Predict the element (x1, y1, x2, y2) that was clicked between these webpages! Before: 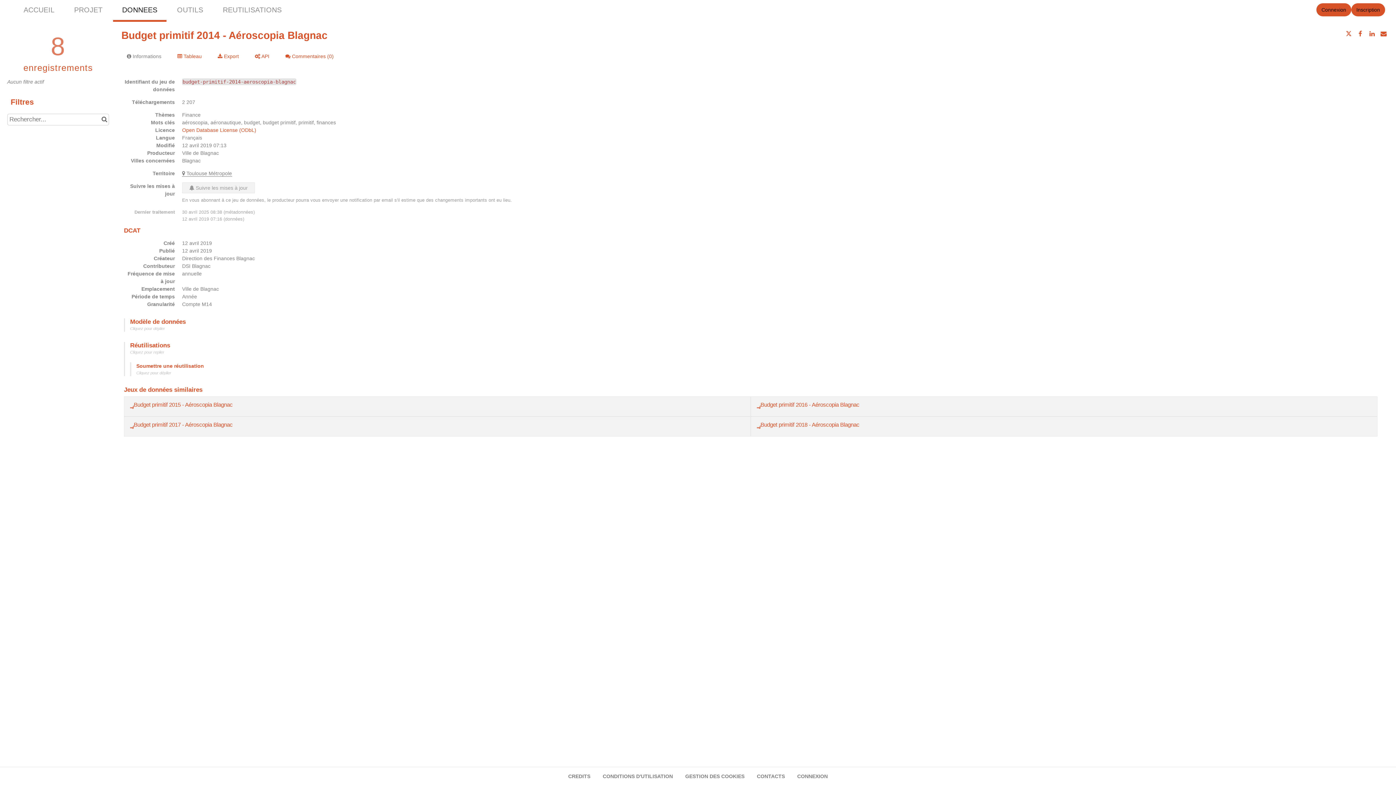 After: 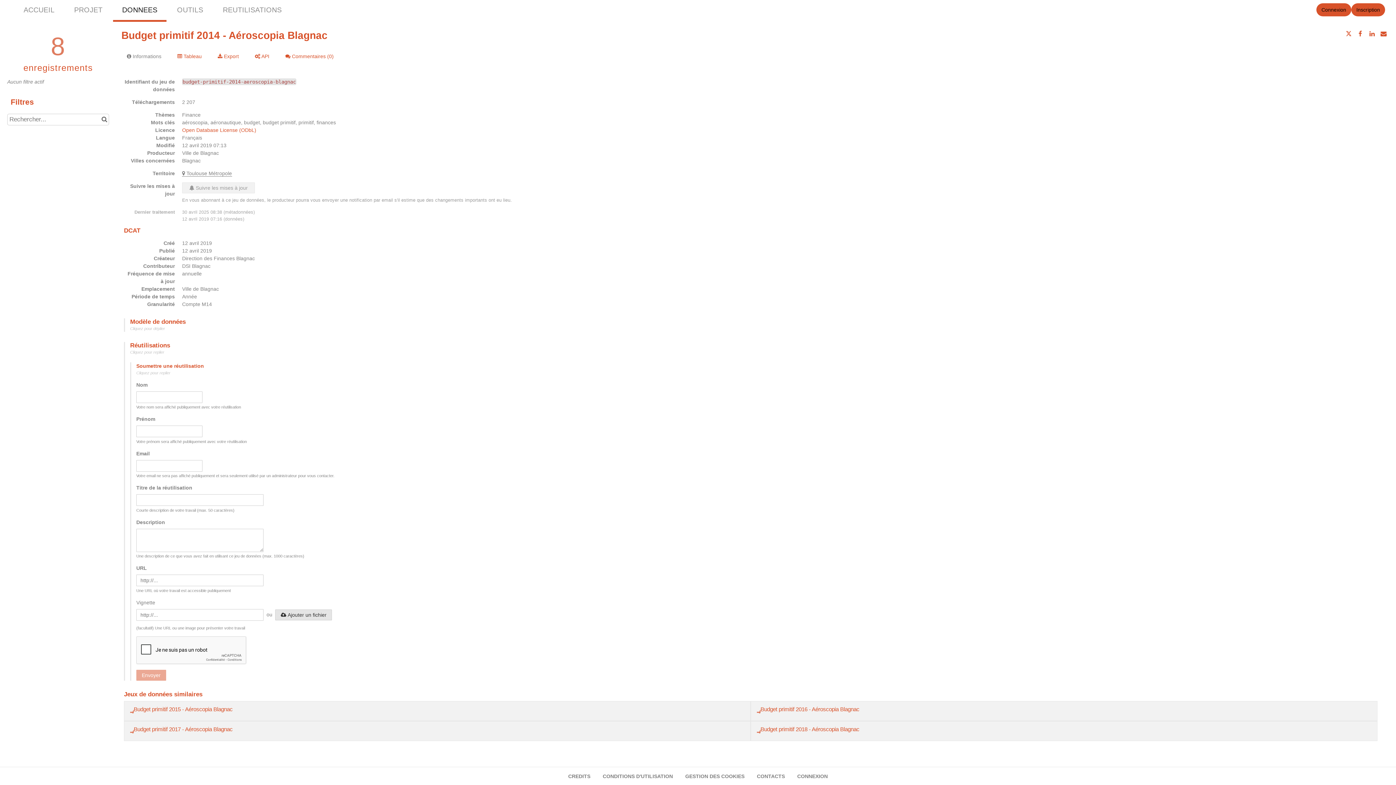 Action: label: Appuyez sur entrée pour ouvrir le panneau bbox: (136, 370, 171, 375)